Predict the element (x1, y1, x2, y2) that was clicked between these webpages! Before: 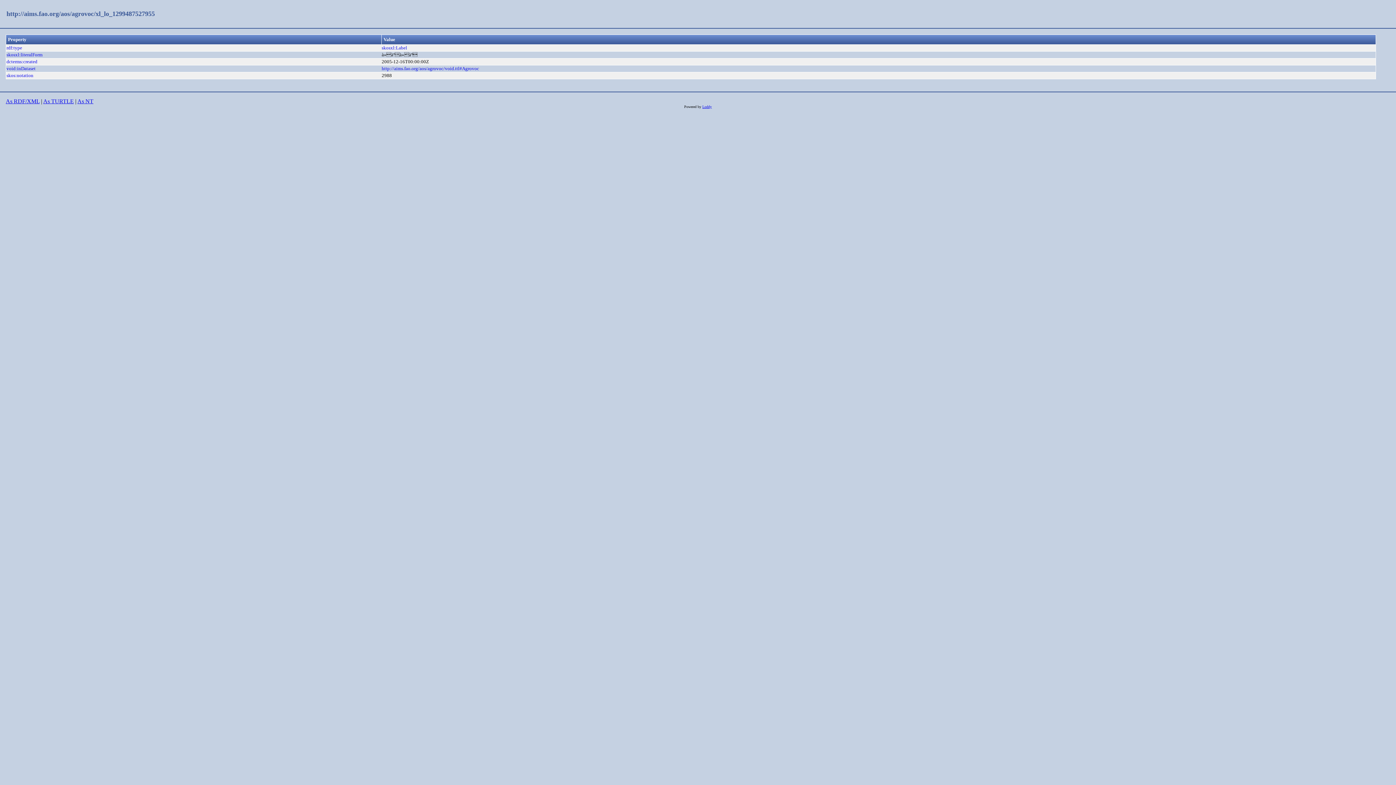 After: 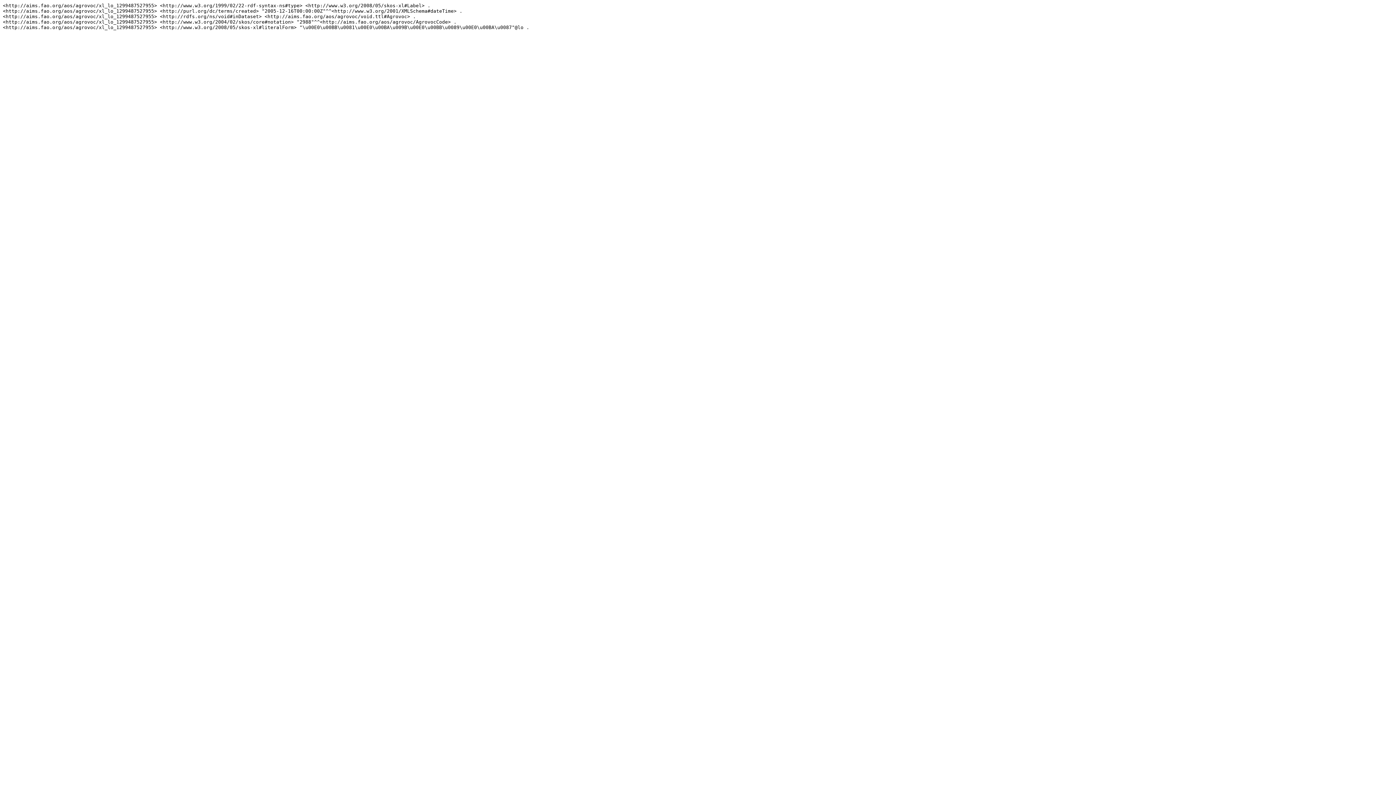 Action: label: As NT bbox: (77, 98, 93, 104)